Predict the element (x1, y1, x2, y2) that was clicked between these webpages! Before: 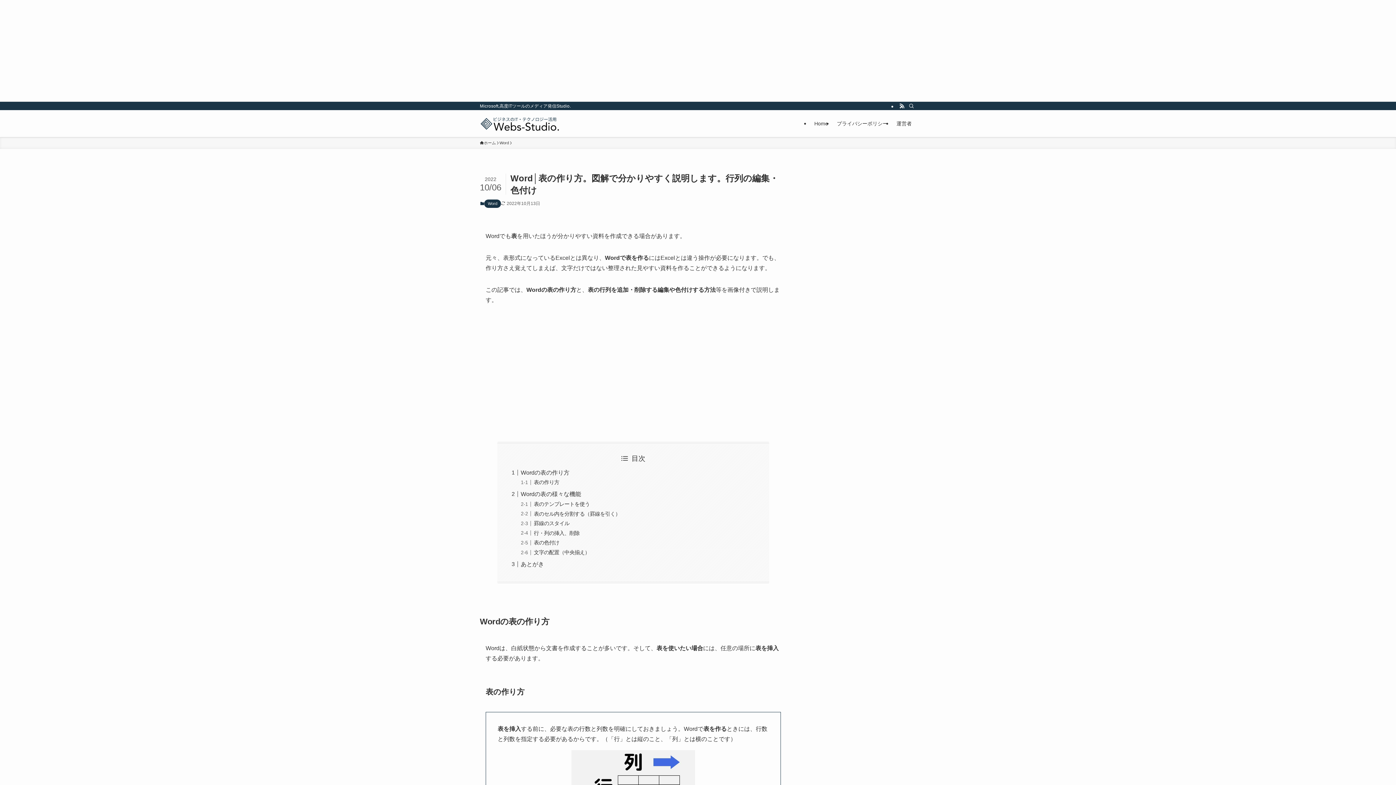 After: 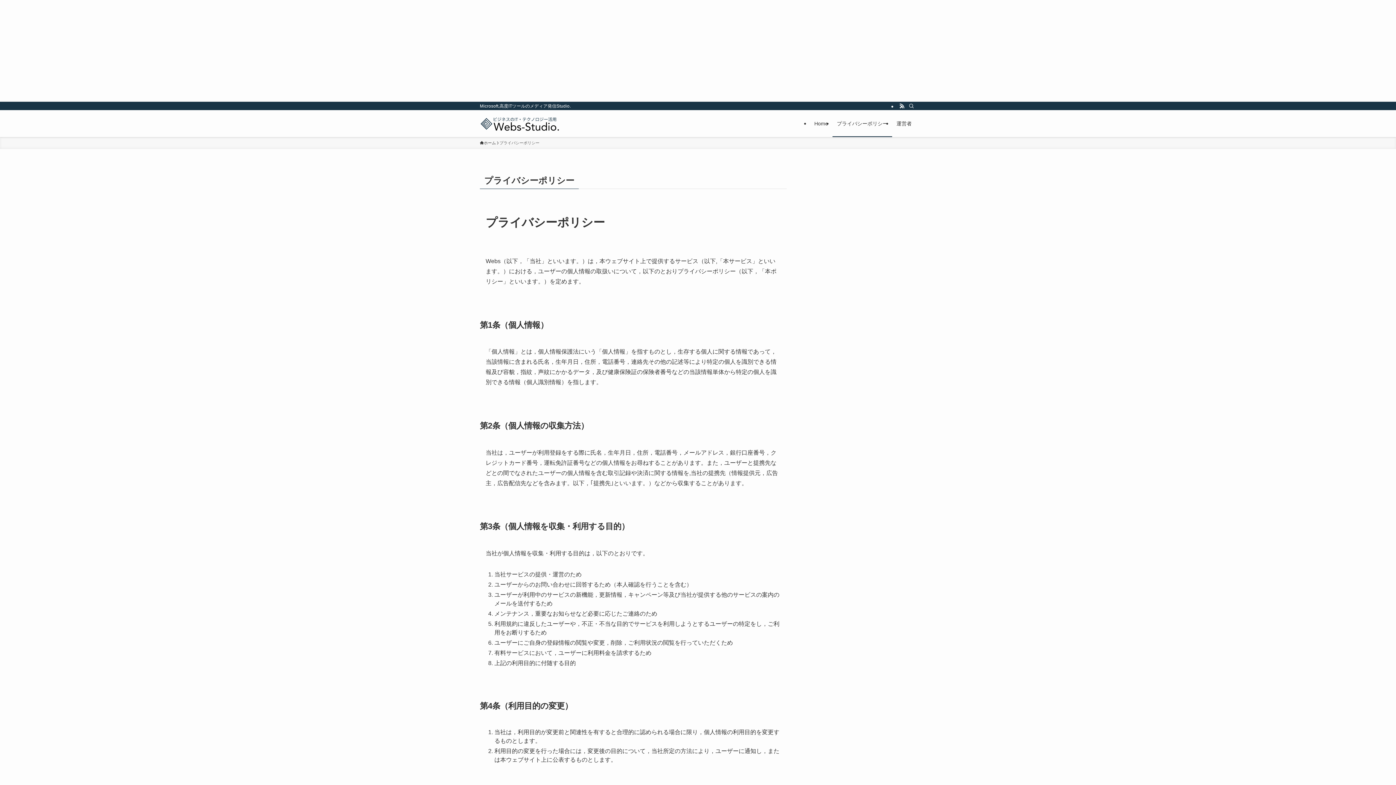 Action: bbox: (832, 8, 892, 35) label: プライバシーポリシー